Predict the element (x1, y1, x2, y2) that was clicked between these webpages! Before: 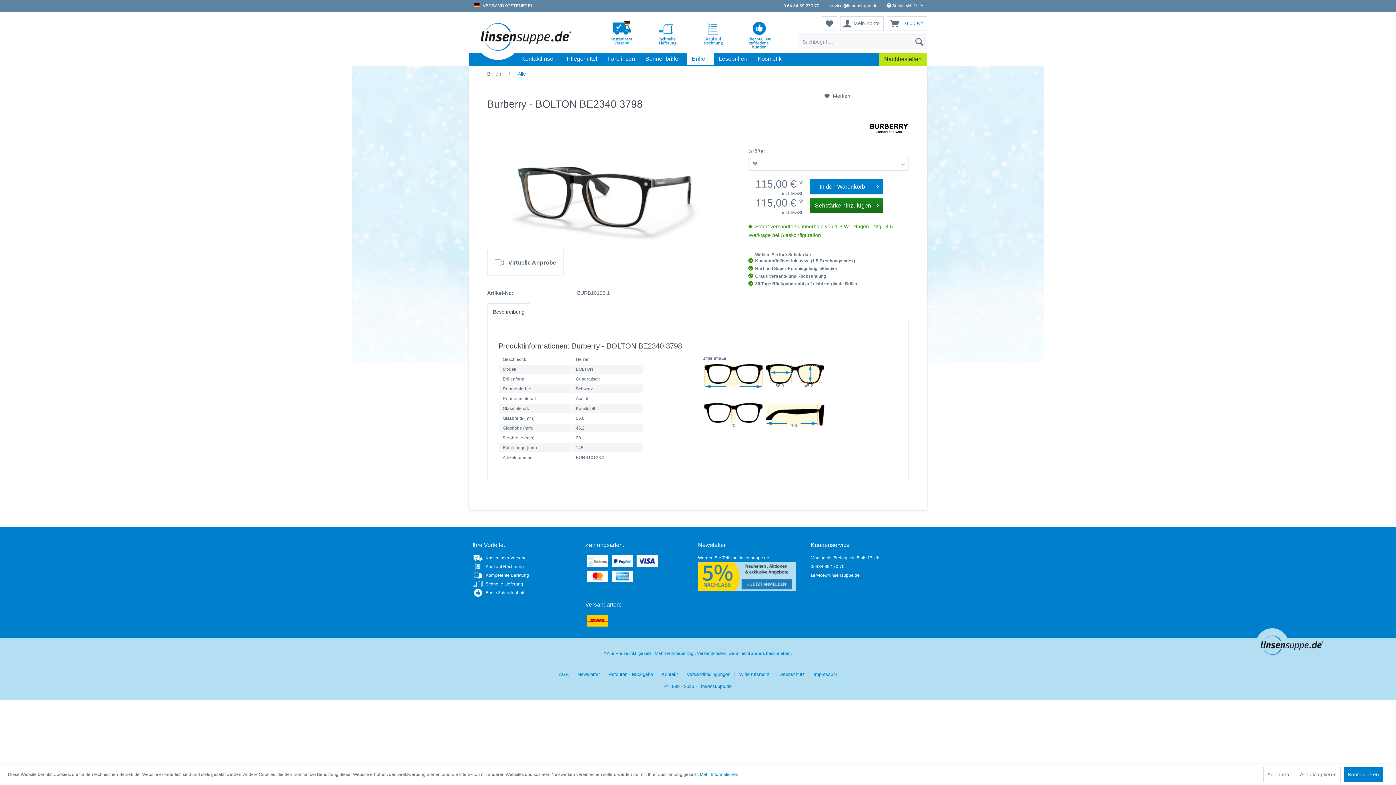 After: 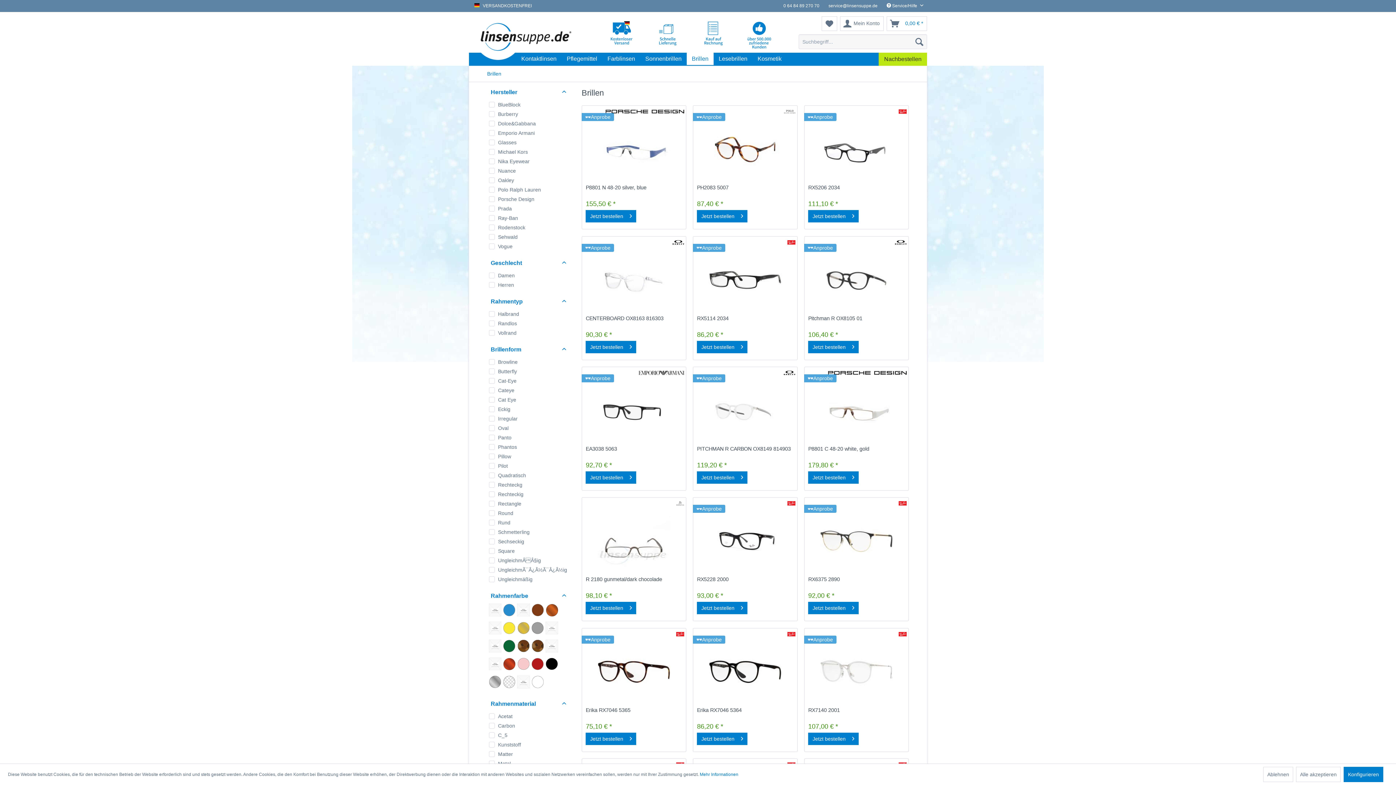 Action: bbox: (483, 65, 505, 81) label: Brillen